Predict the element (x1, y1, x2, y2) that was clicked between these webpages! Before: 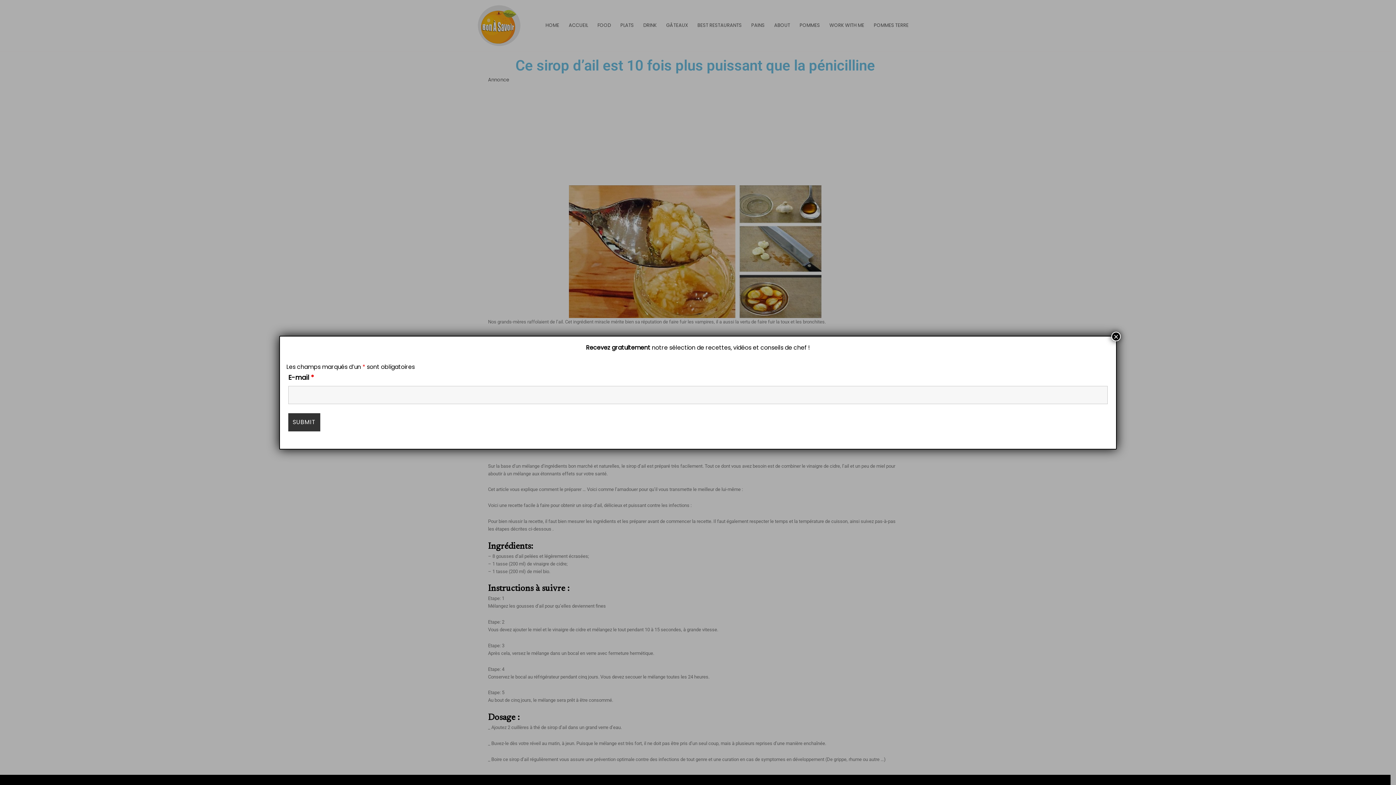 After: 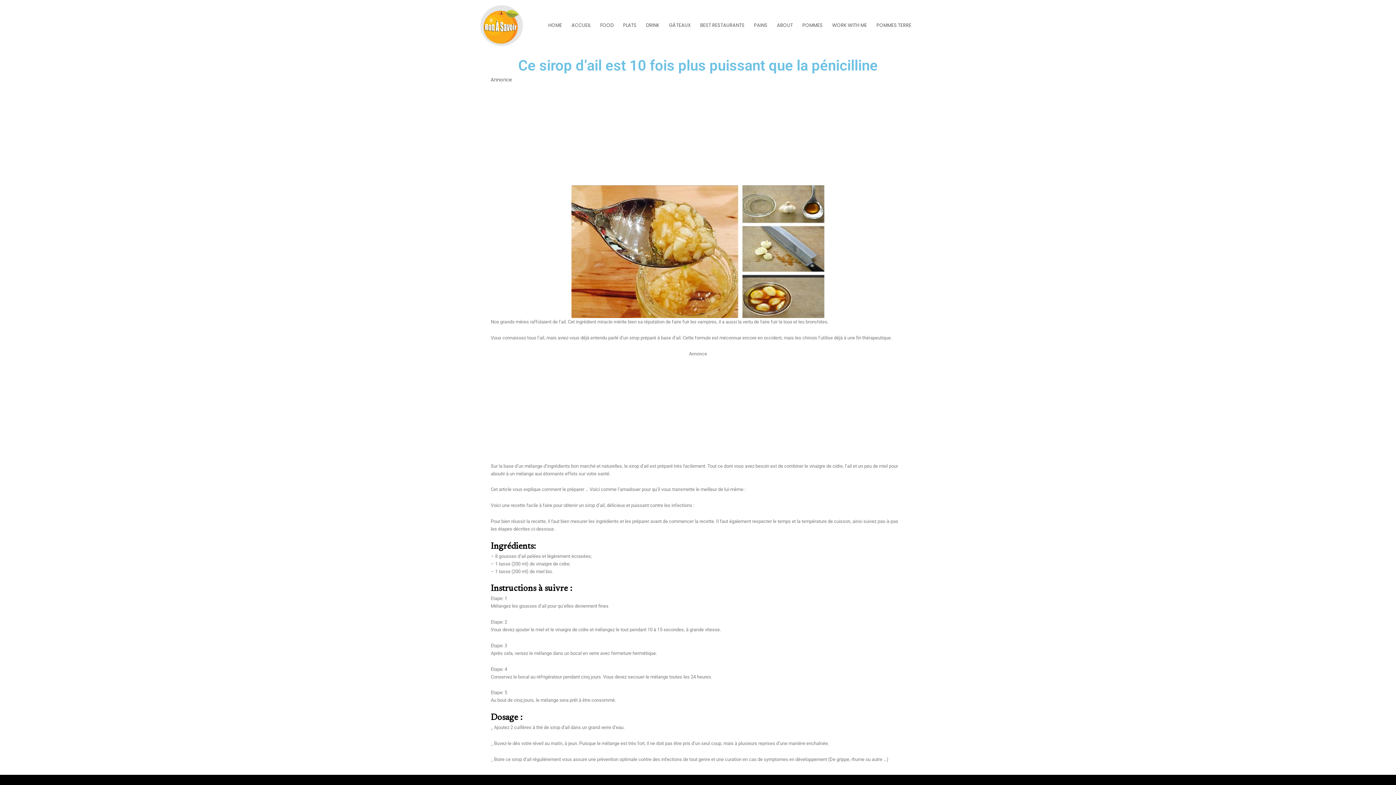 Action: bbox: (1111, 331, 1121, 341) label: Fermer